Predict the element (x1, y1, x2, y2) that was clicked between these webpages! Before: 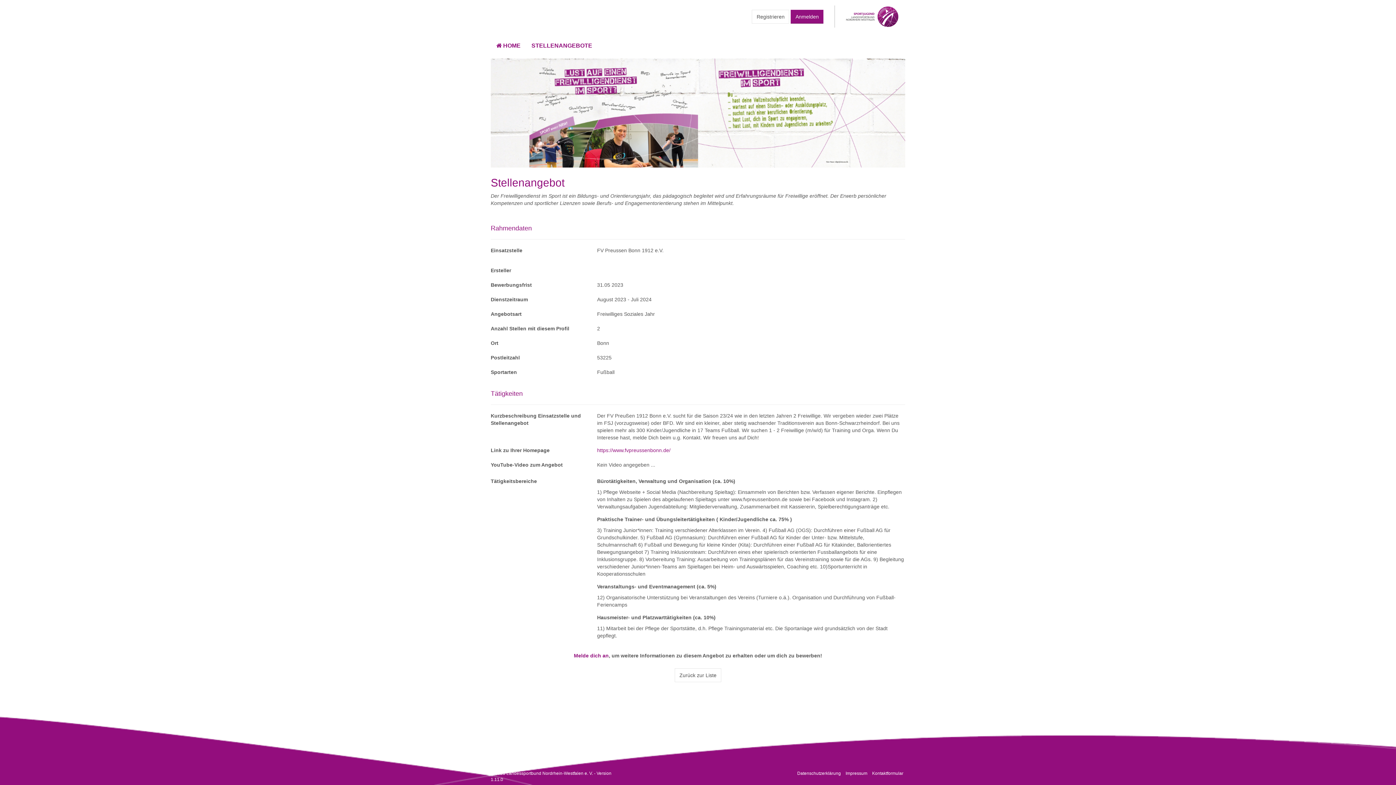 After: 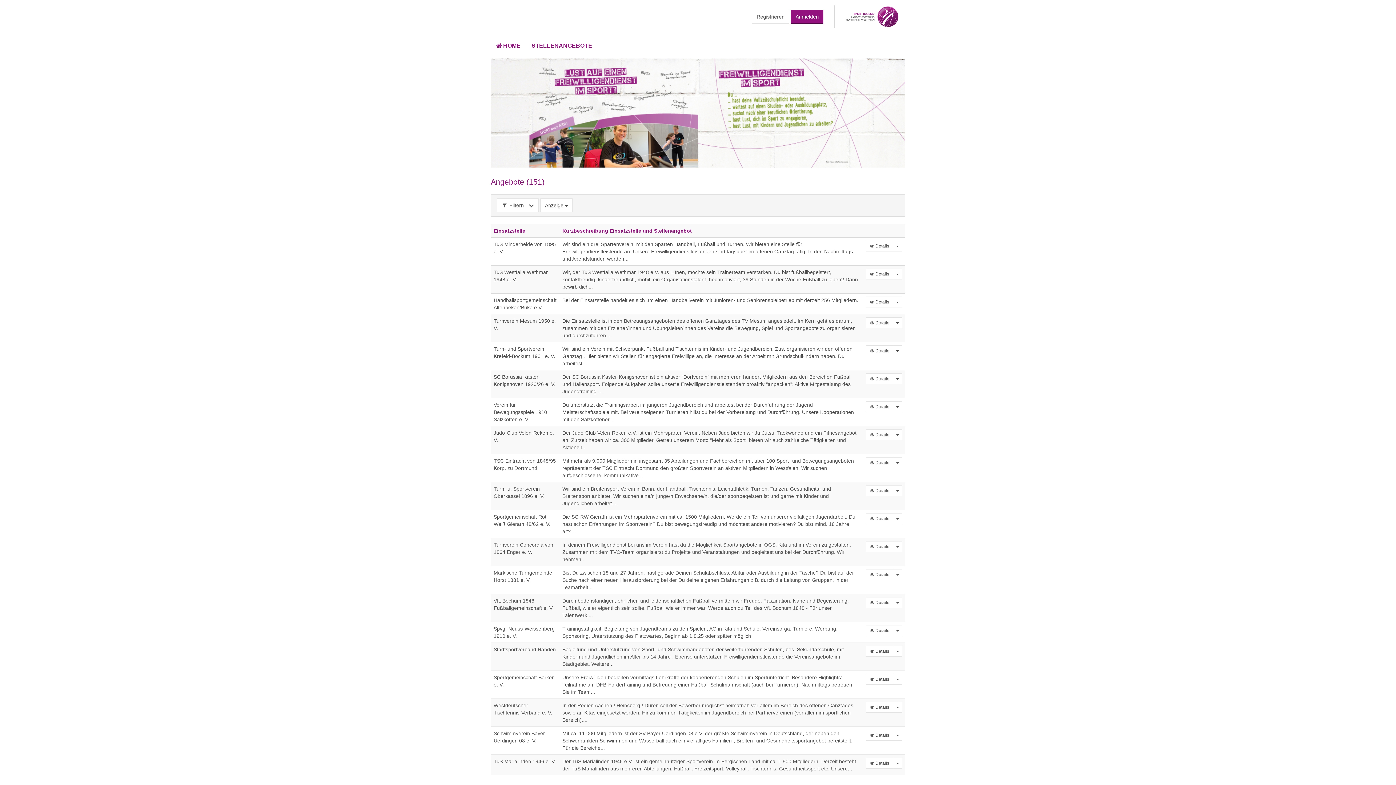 Action: bbox: (526, 33, 597, 58) label: STELLENANGEBOTE